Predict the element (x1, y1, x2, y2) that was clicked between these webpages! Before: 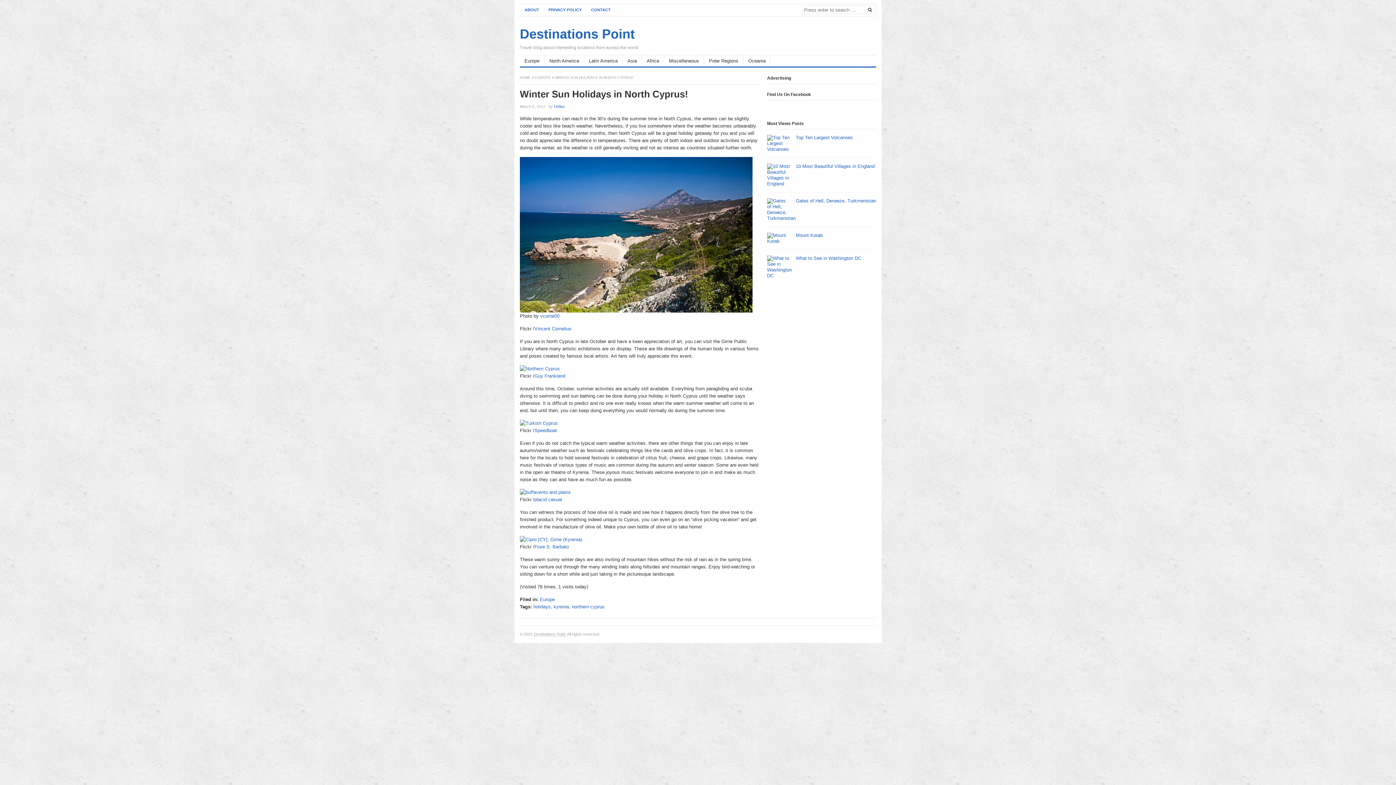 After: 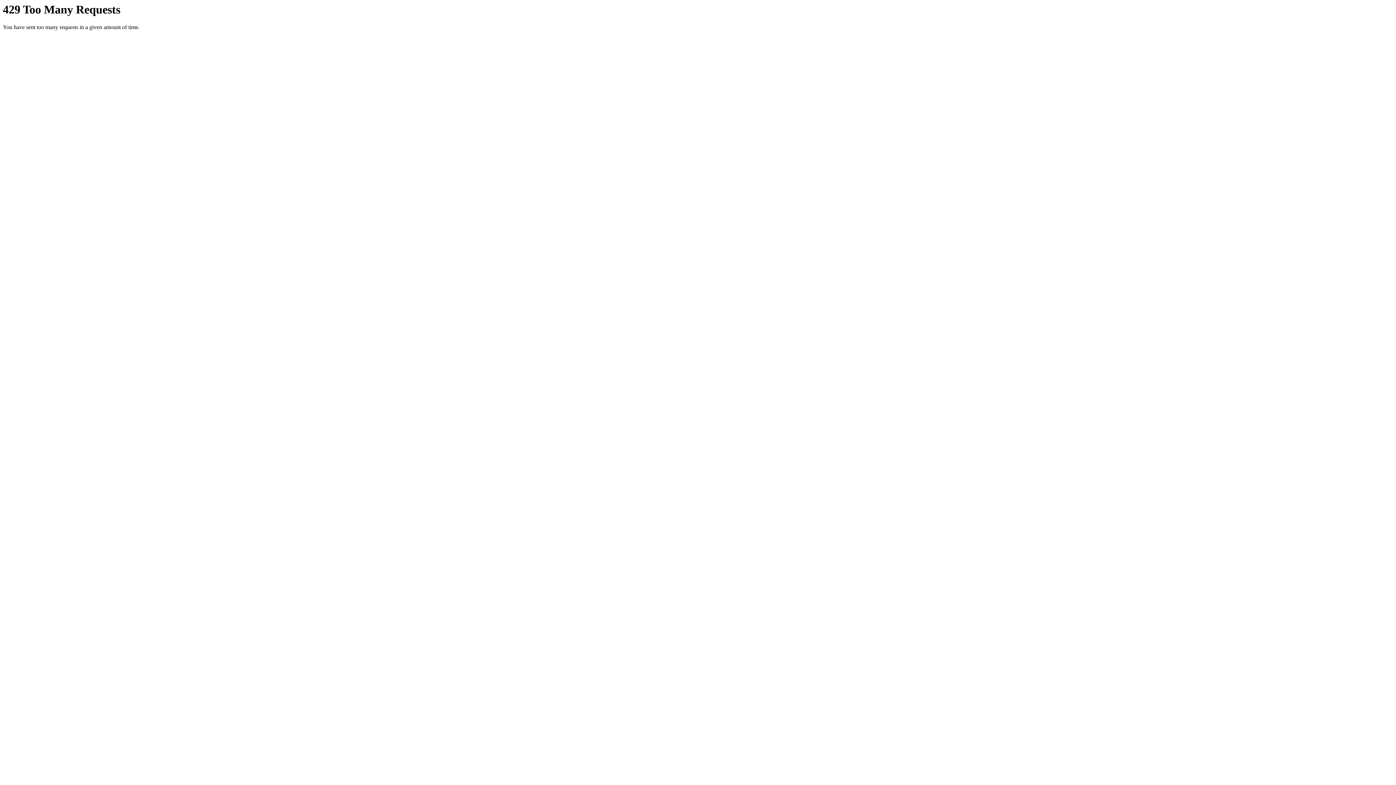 Action: label: Guy Frankland bbox: (534, 373, 565, 378)